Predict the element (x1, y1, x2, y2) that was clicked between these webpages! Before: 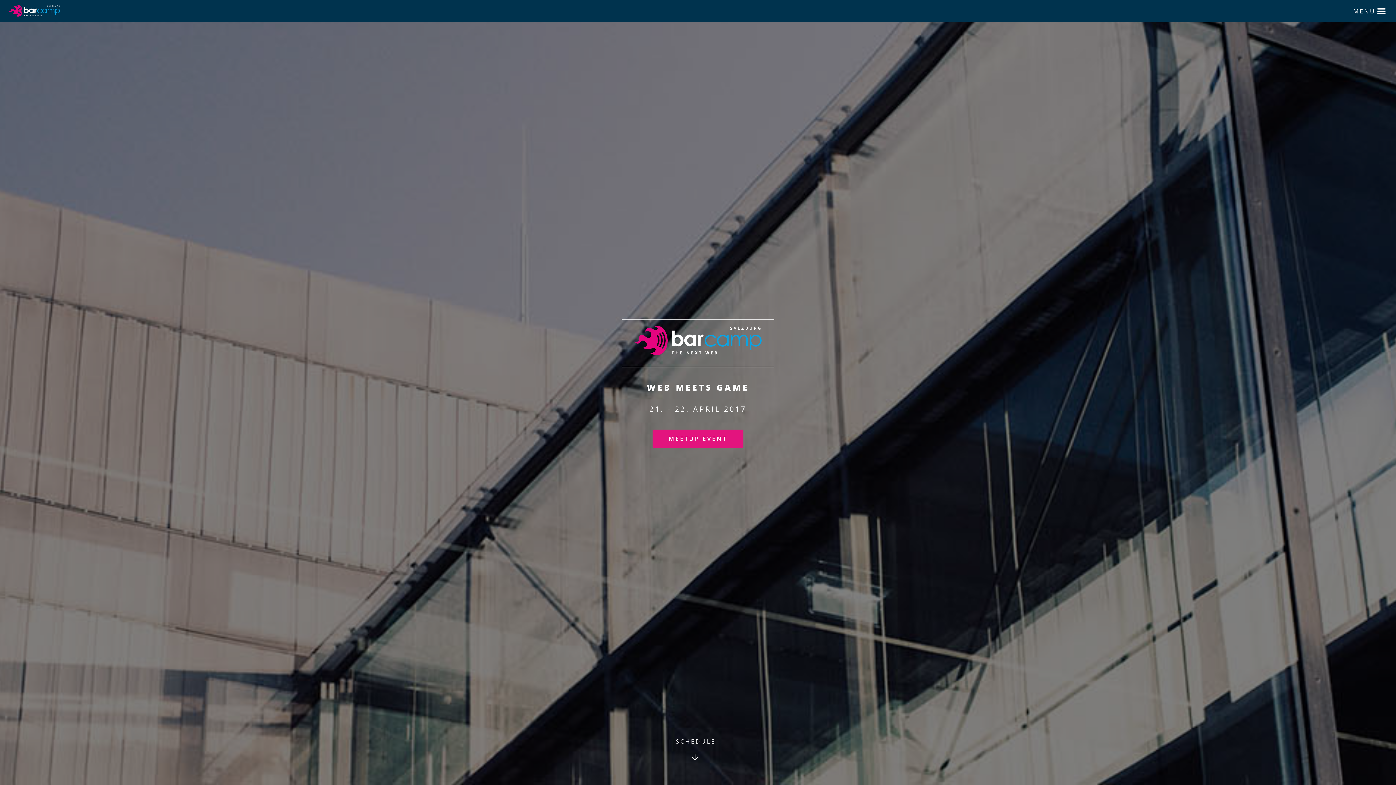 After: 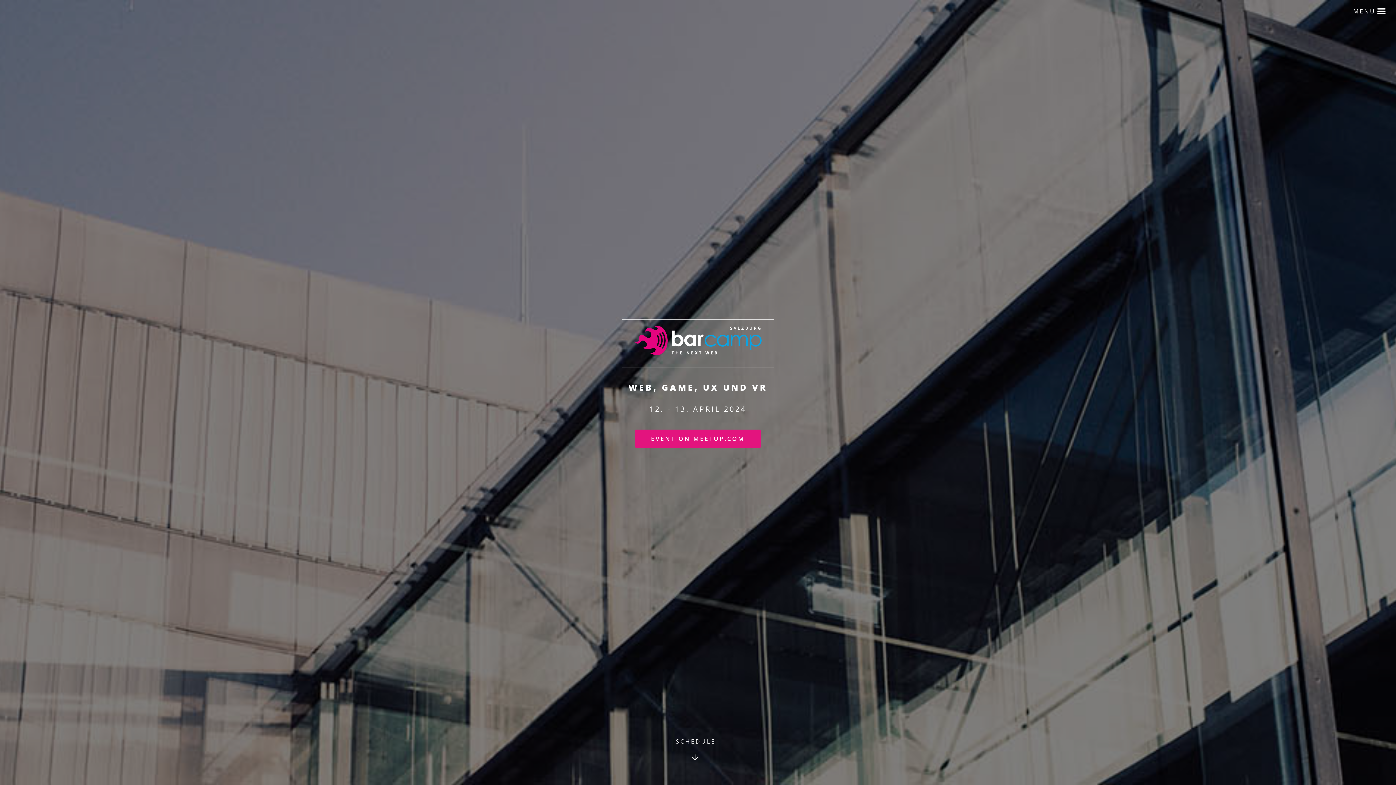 Action: bbox: (9, 0, 60, 21)